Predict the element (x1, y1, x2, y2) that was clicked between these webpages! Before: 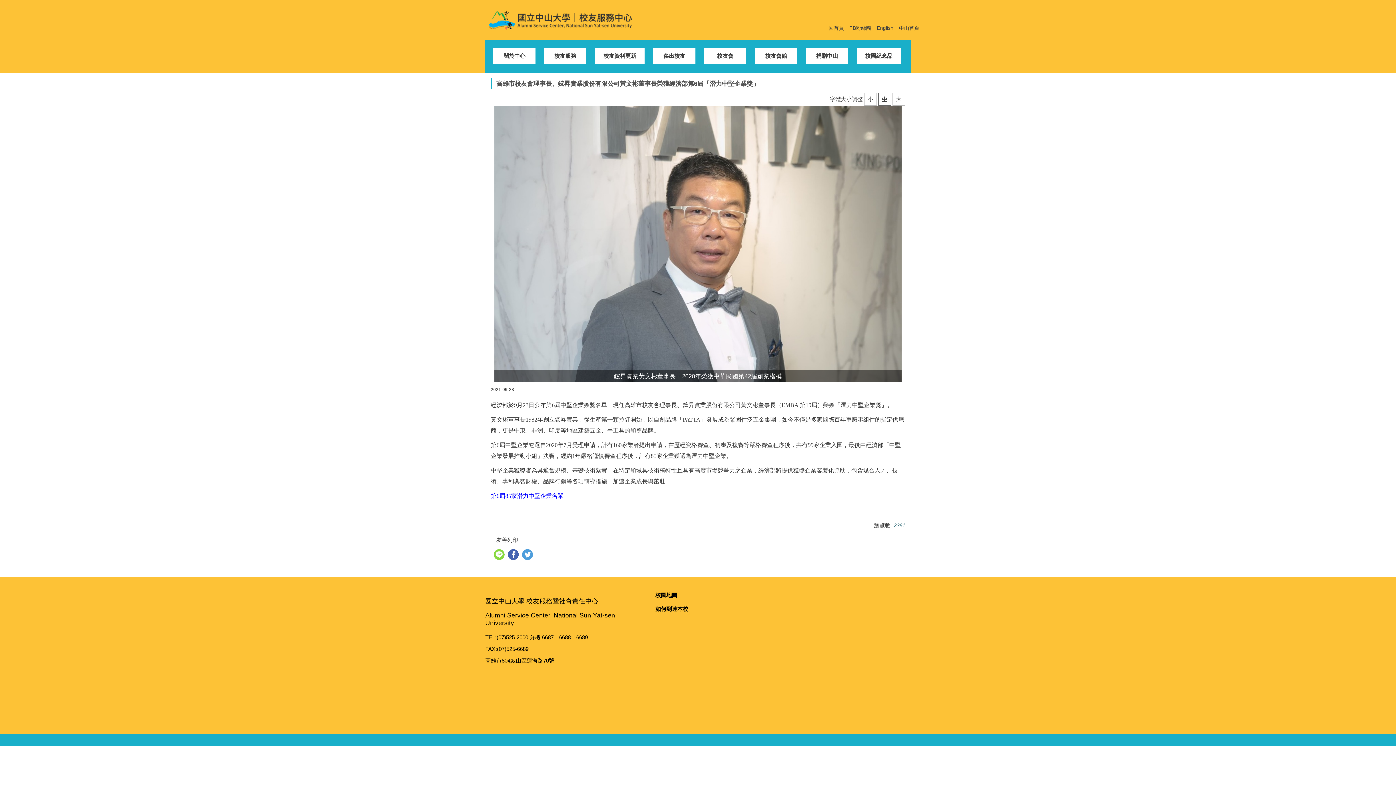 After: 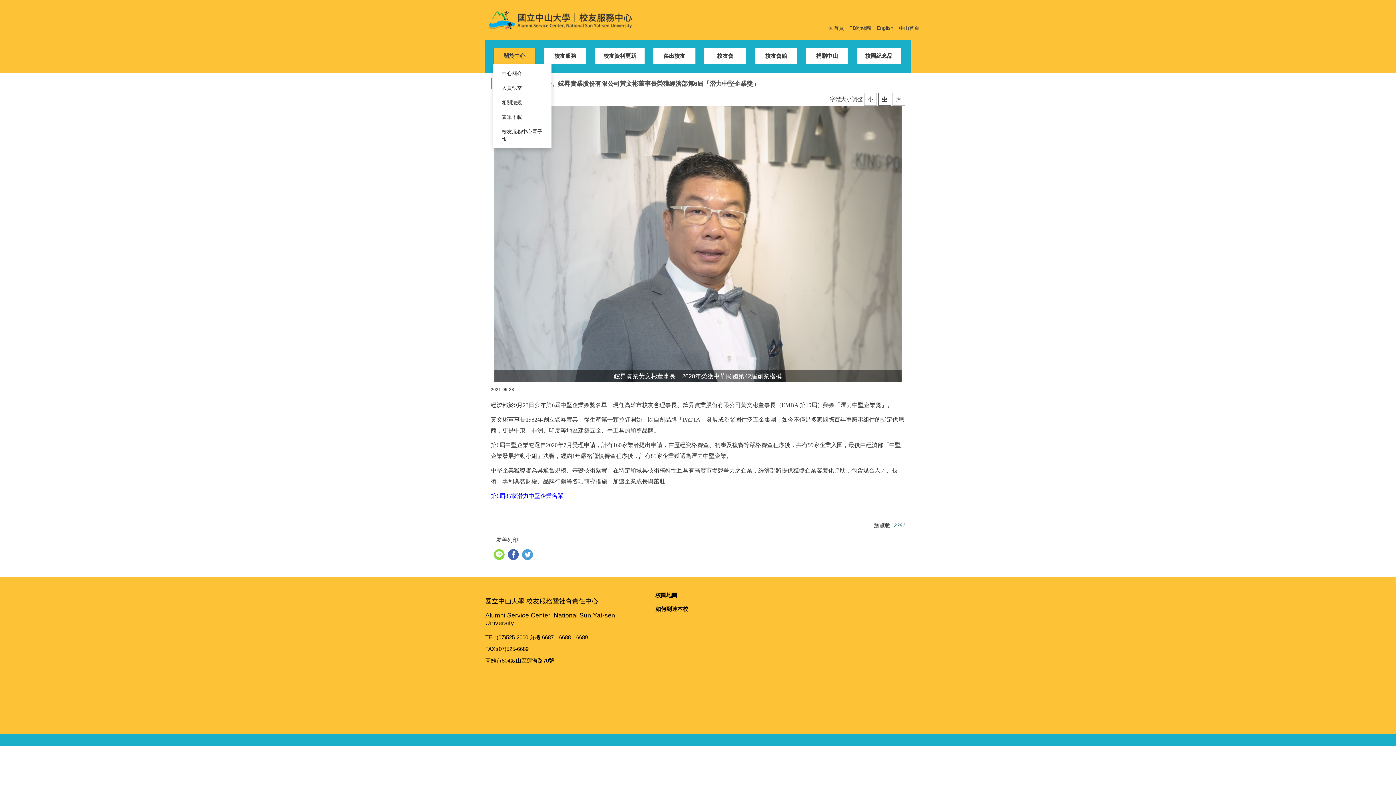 Action: bbox: (493, 47, 535, 64) label: 關於中心